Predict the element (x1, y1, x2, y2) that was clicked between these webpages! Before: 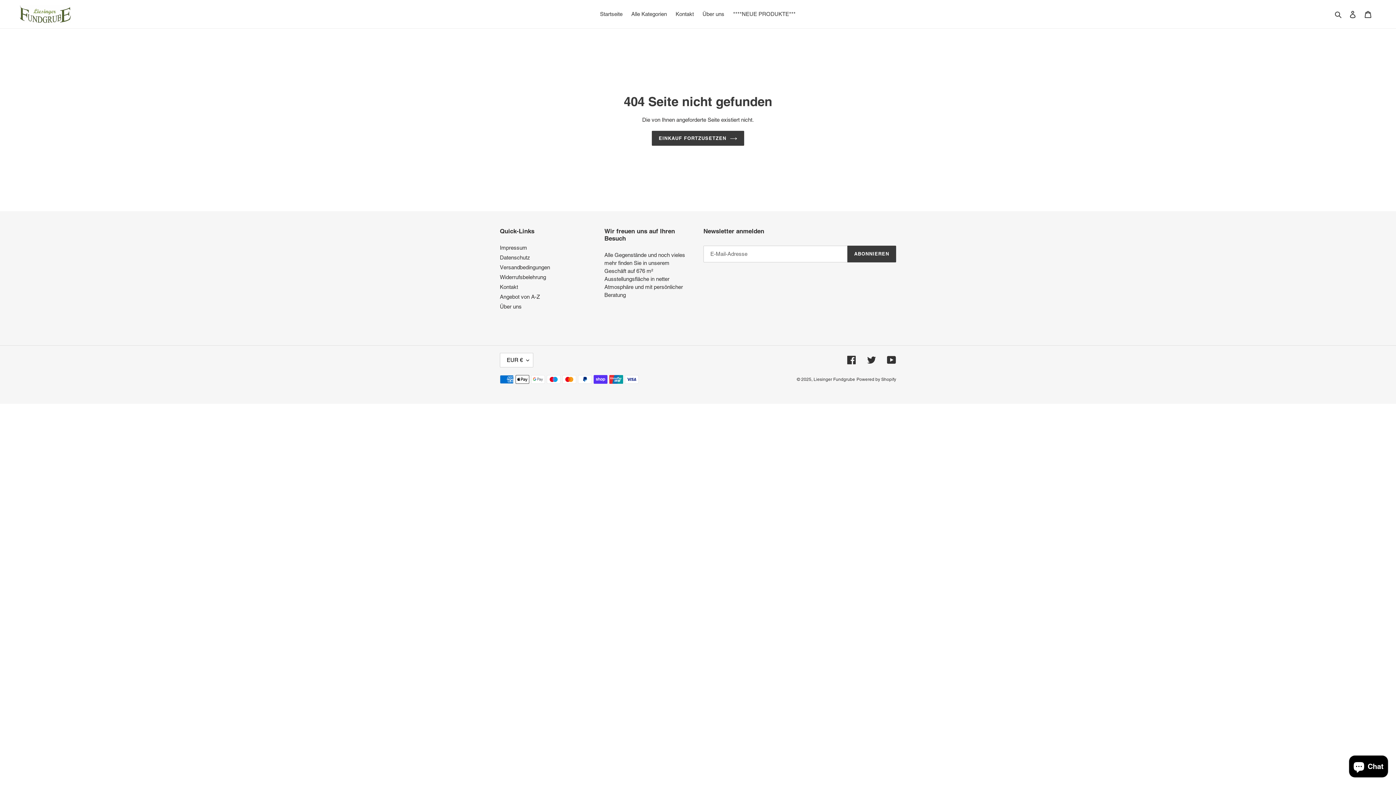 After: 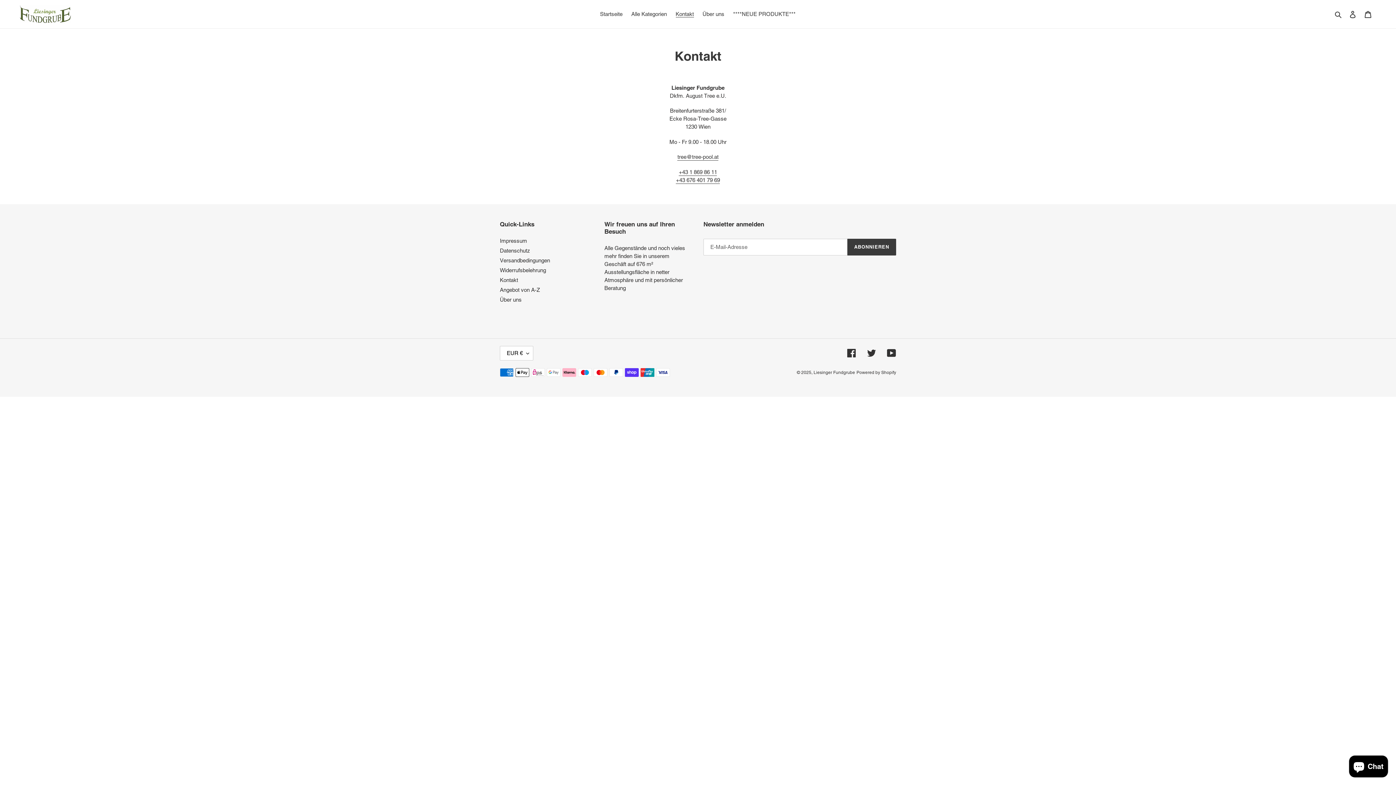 Action: label: Kontakt bbox: (500, 283, 518, 290)